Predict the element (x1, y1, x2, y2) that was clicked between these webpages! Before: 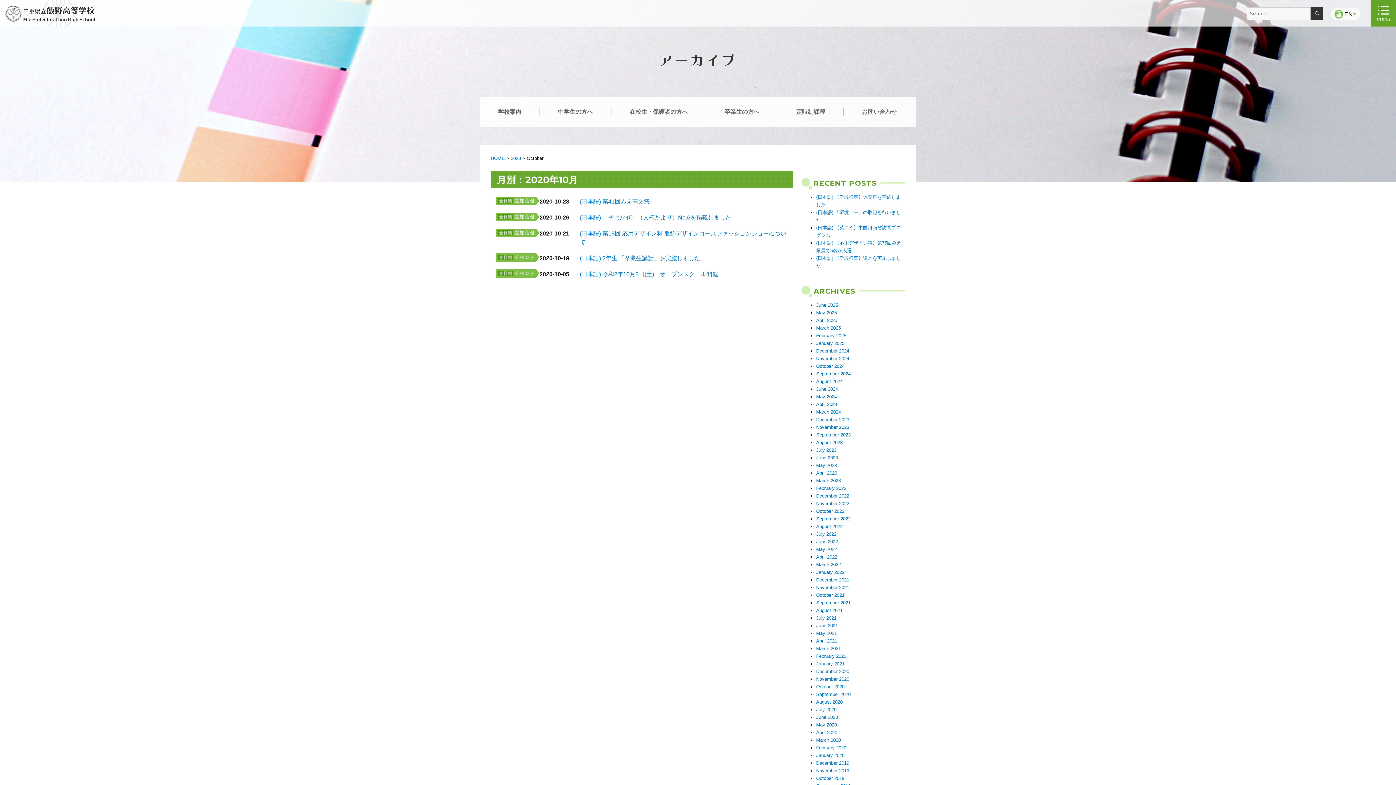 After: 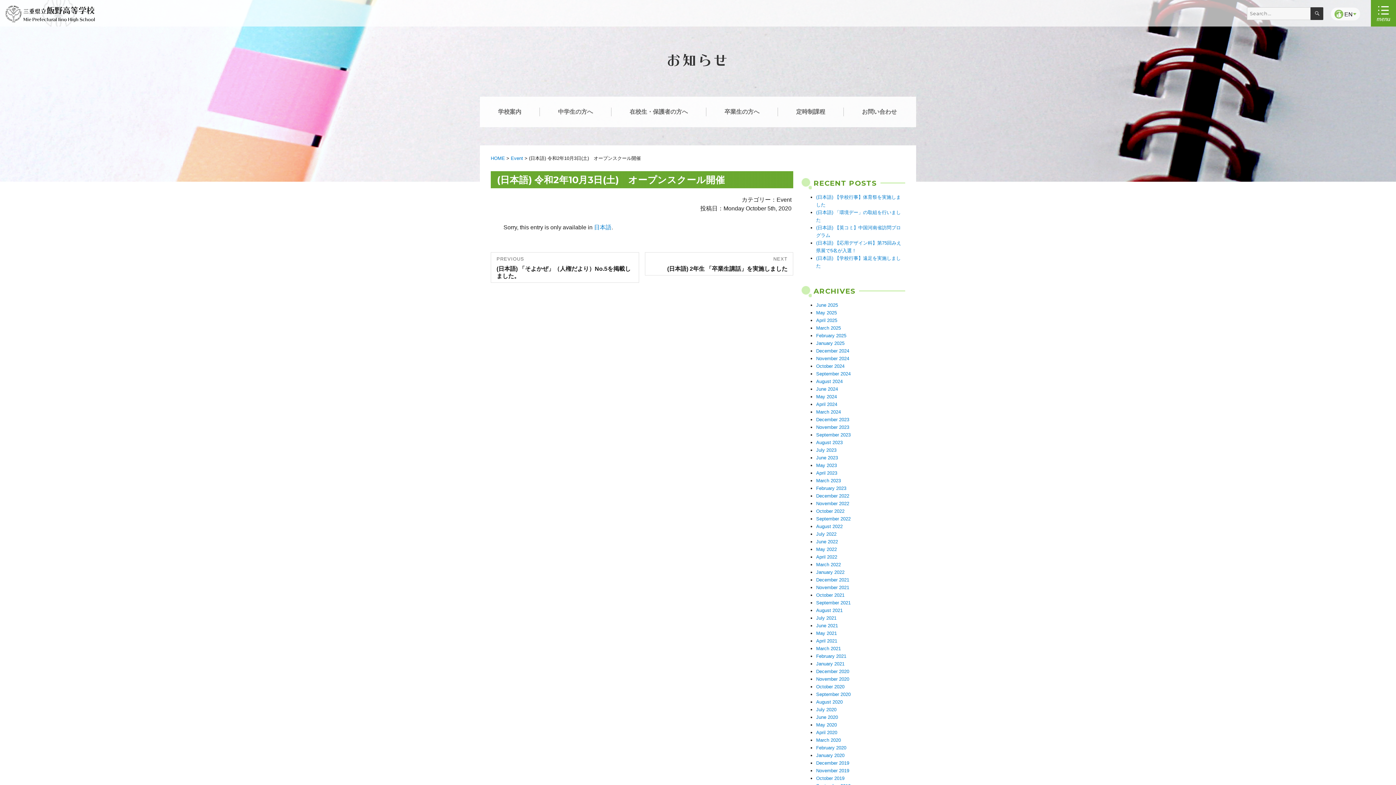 Action: bbox: (580, 271, 718, 277) label: (日本語) 令和2年10月3日(土)　オープンスクール開催